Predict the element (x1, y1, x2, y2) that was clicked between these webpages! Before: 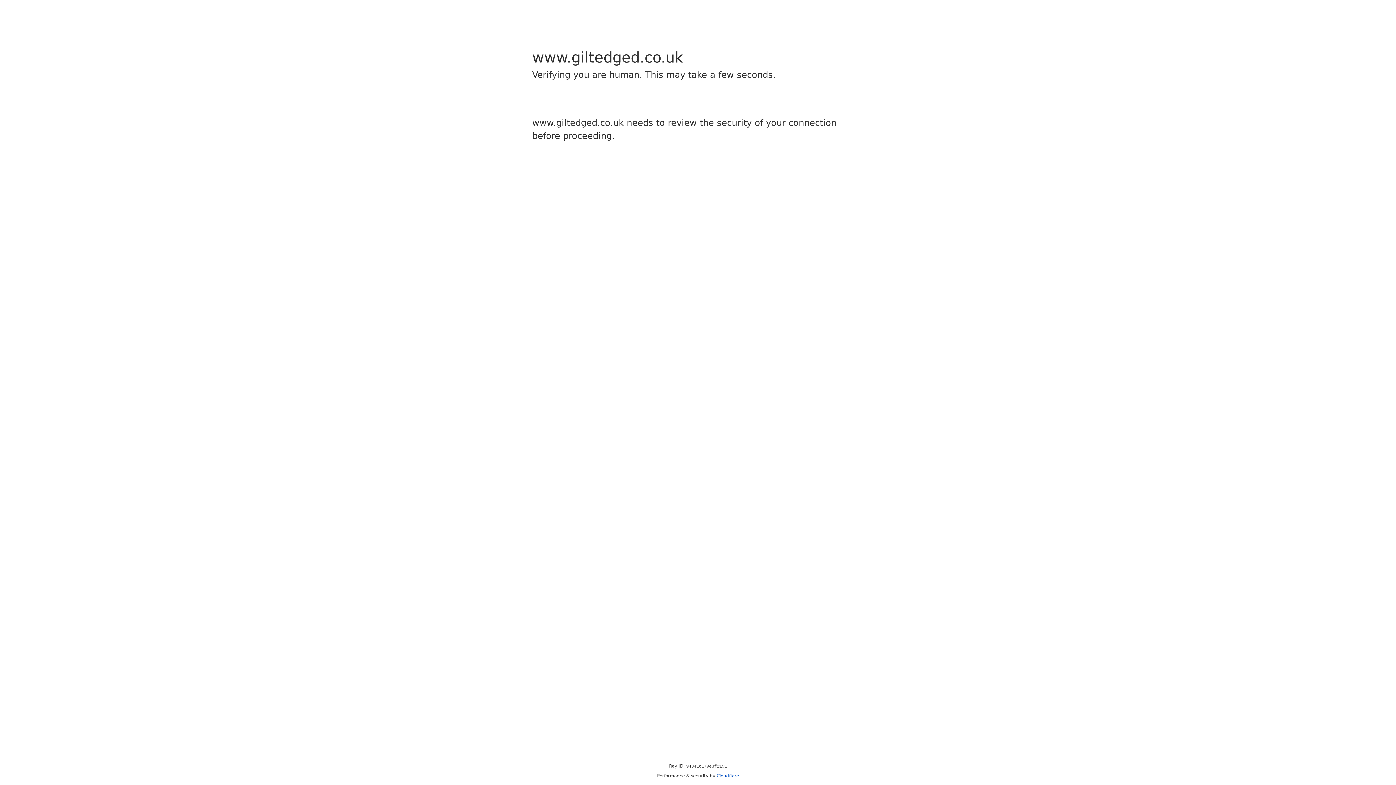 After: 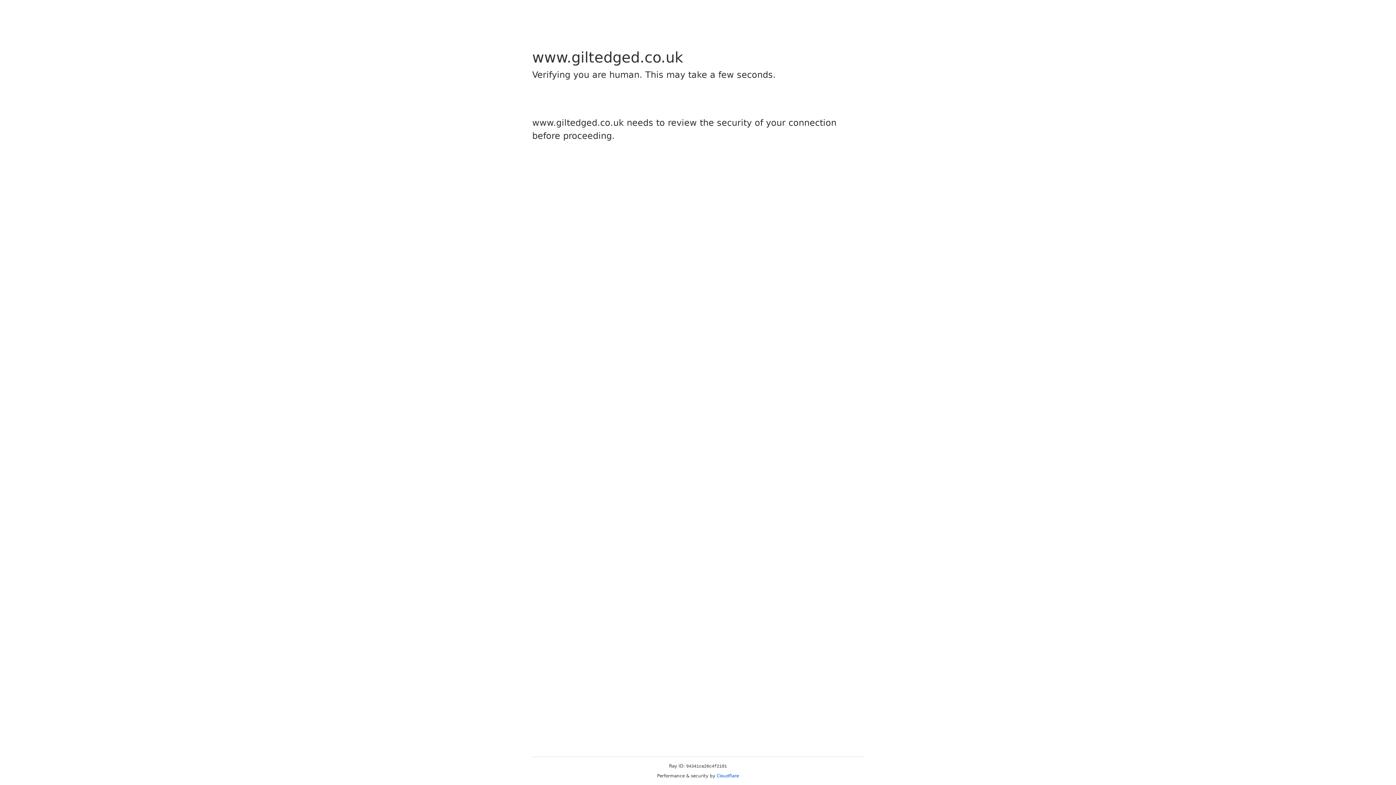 Action: bbox: (716, 773, 739, 778) label: Cloudflare